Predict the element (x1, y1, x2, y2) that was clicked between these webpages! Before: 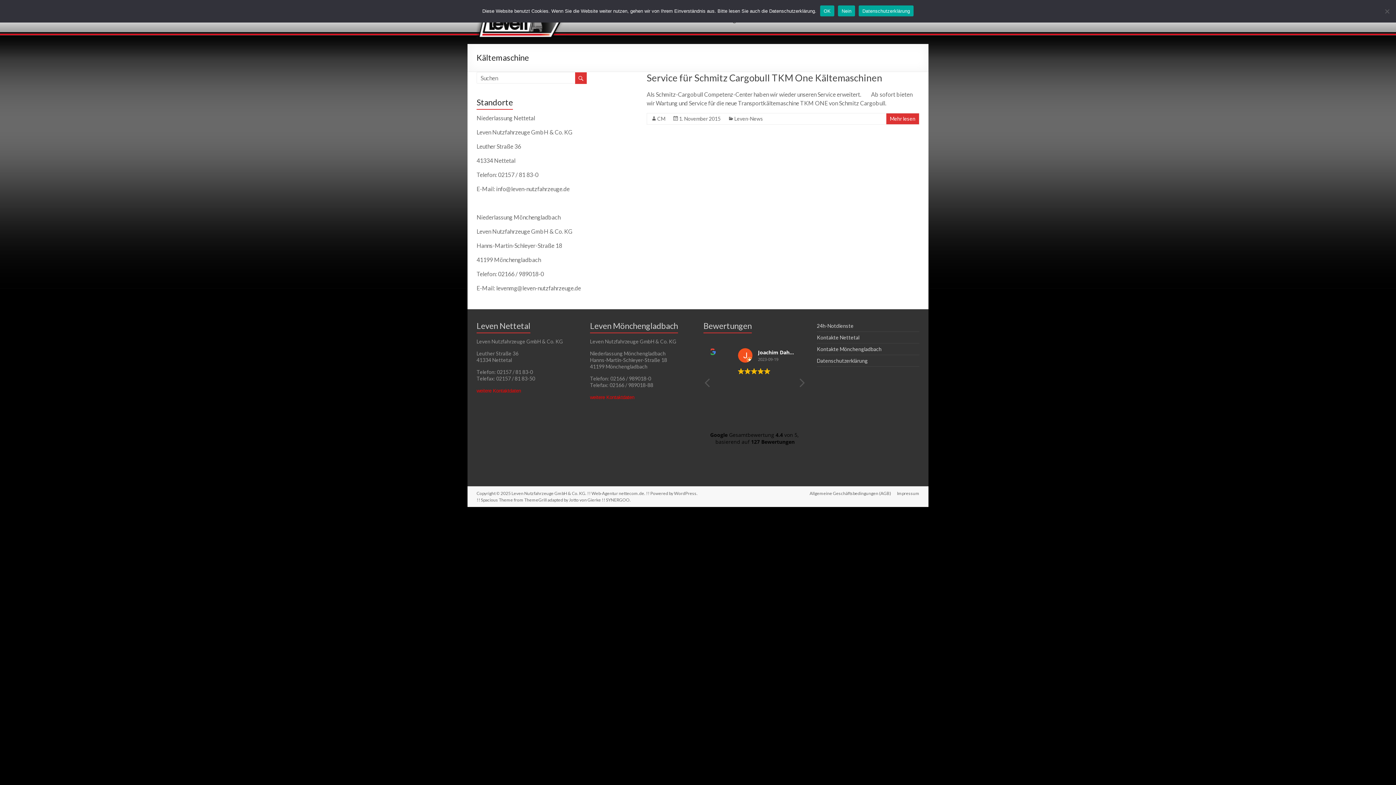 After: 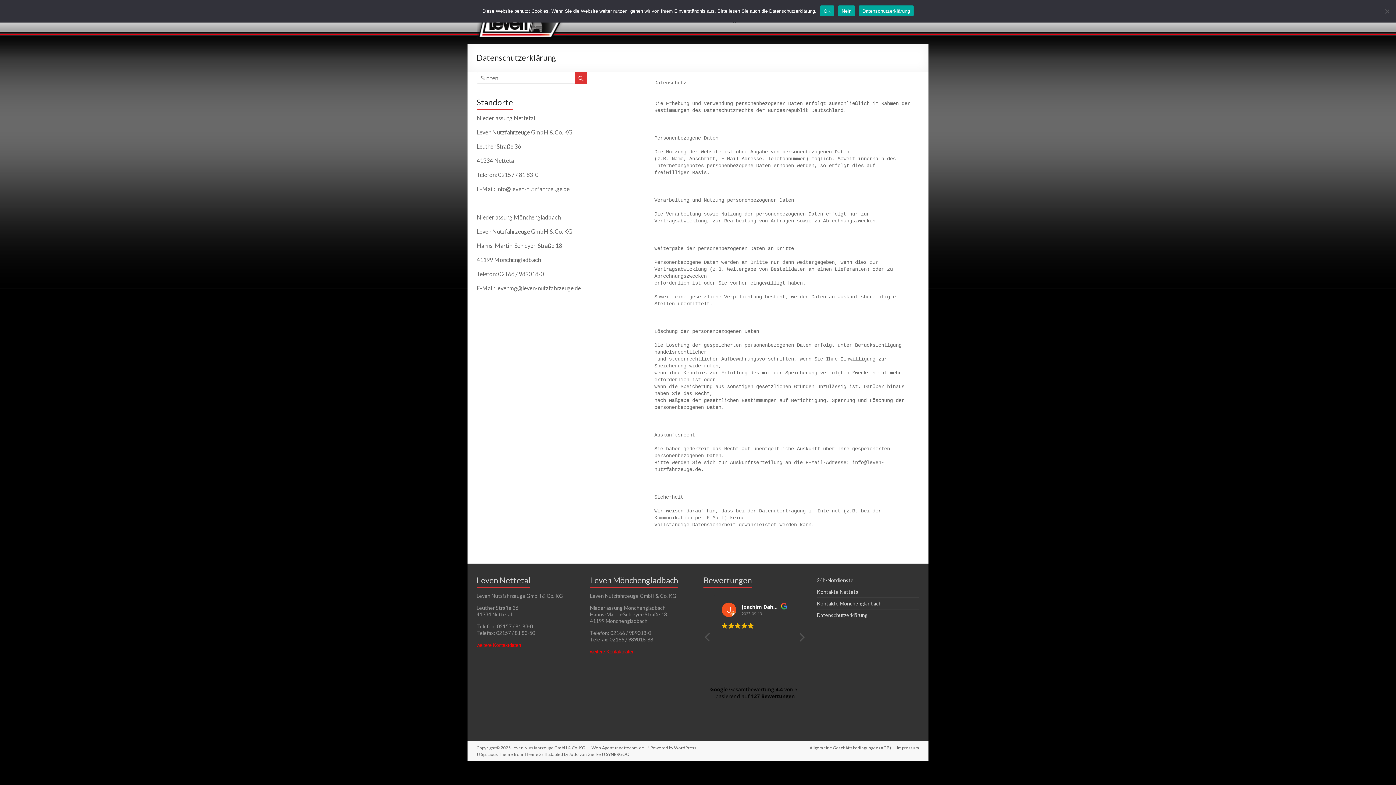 Action: label: Datenschutzerklärung bbox: (817, 357, 868, 363)